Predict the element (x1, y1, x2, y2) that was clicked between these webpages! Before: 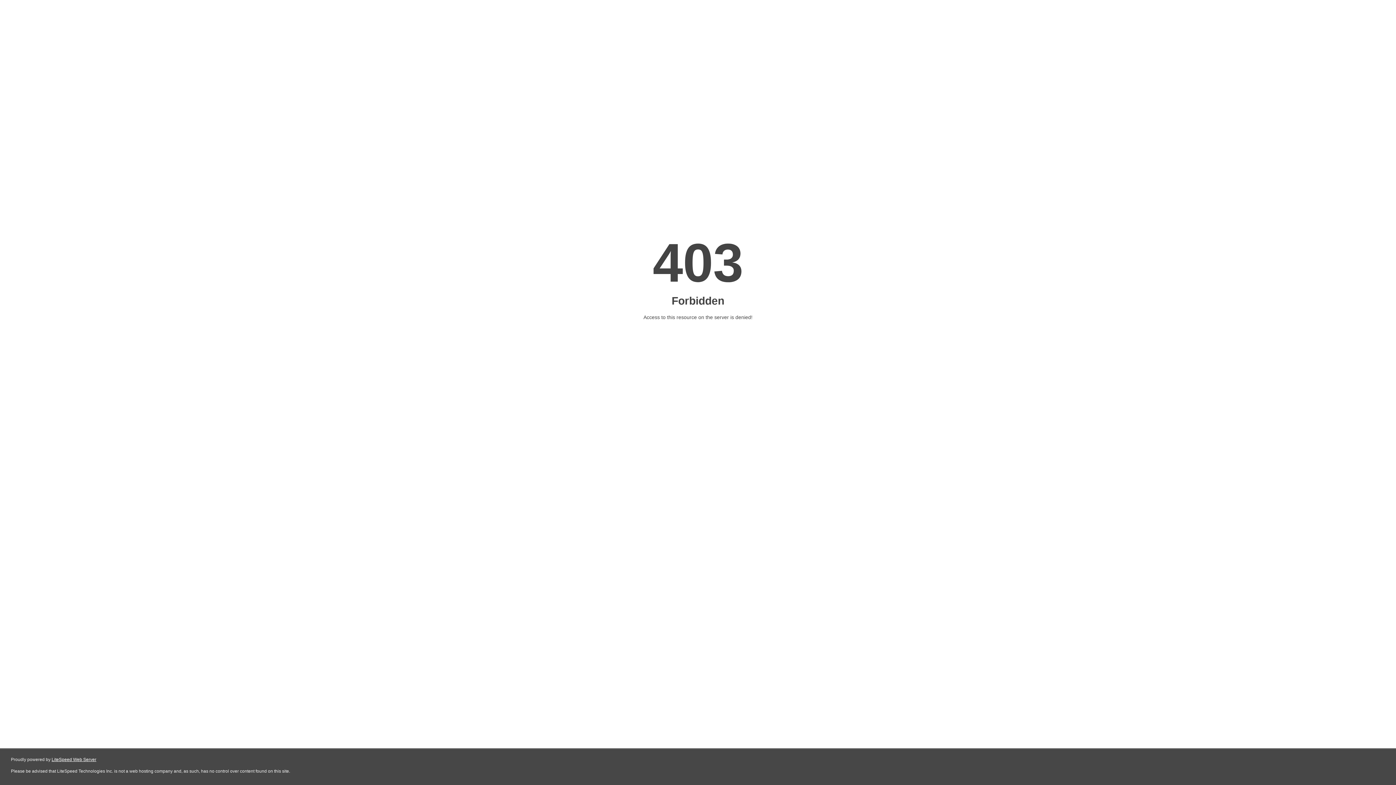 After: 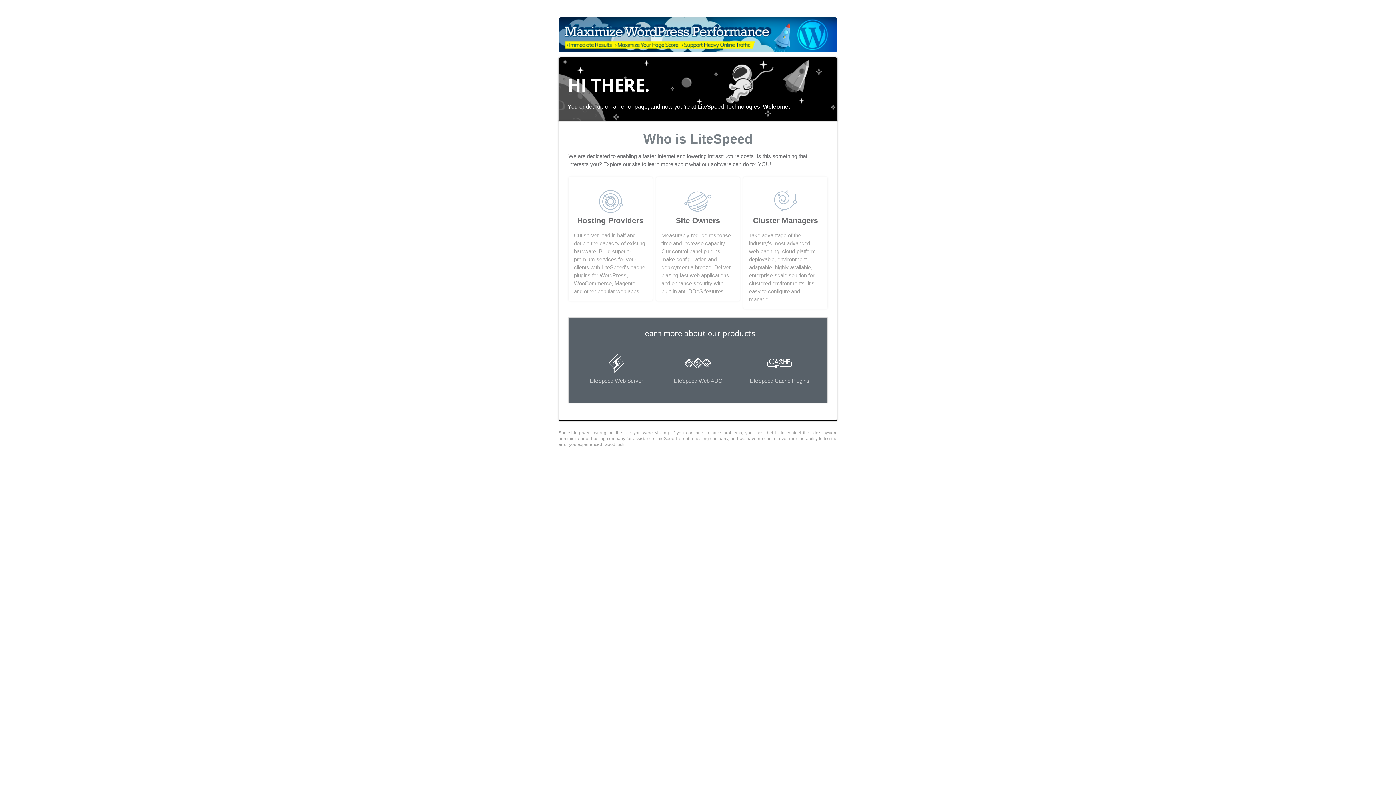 Action: bbox: (51, 757, 96, 762) label: LiteSpeed Web Server